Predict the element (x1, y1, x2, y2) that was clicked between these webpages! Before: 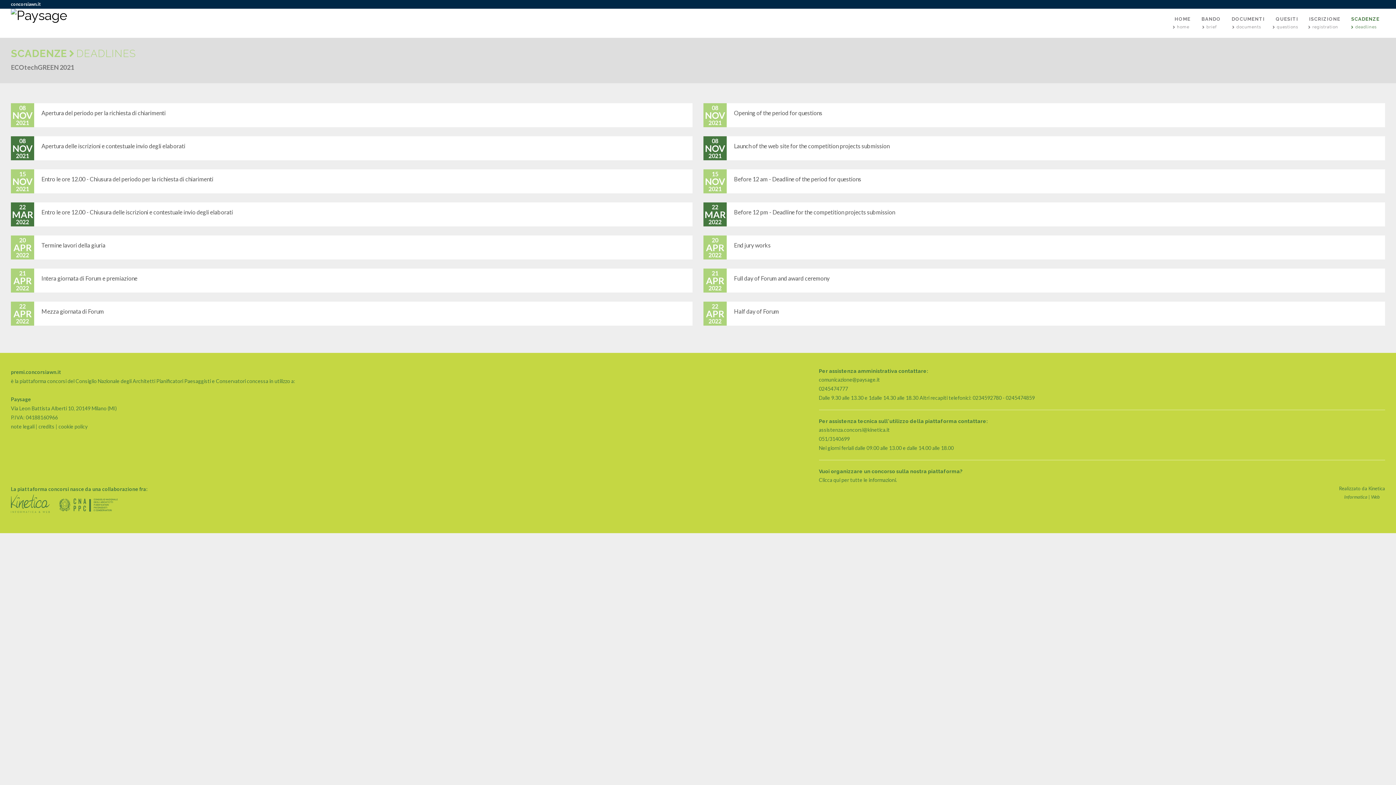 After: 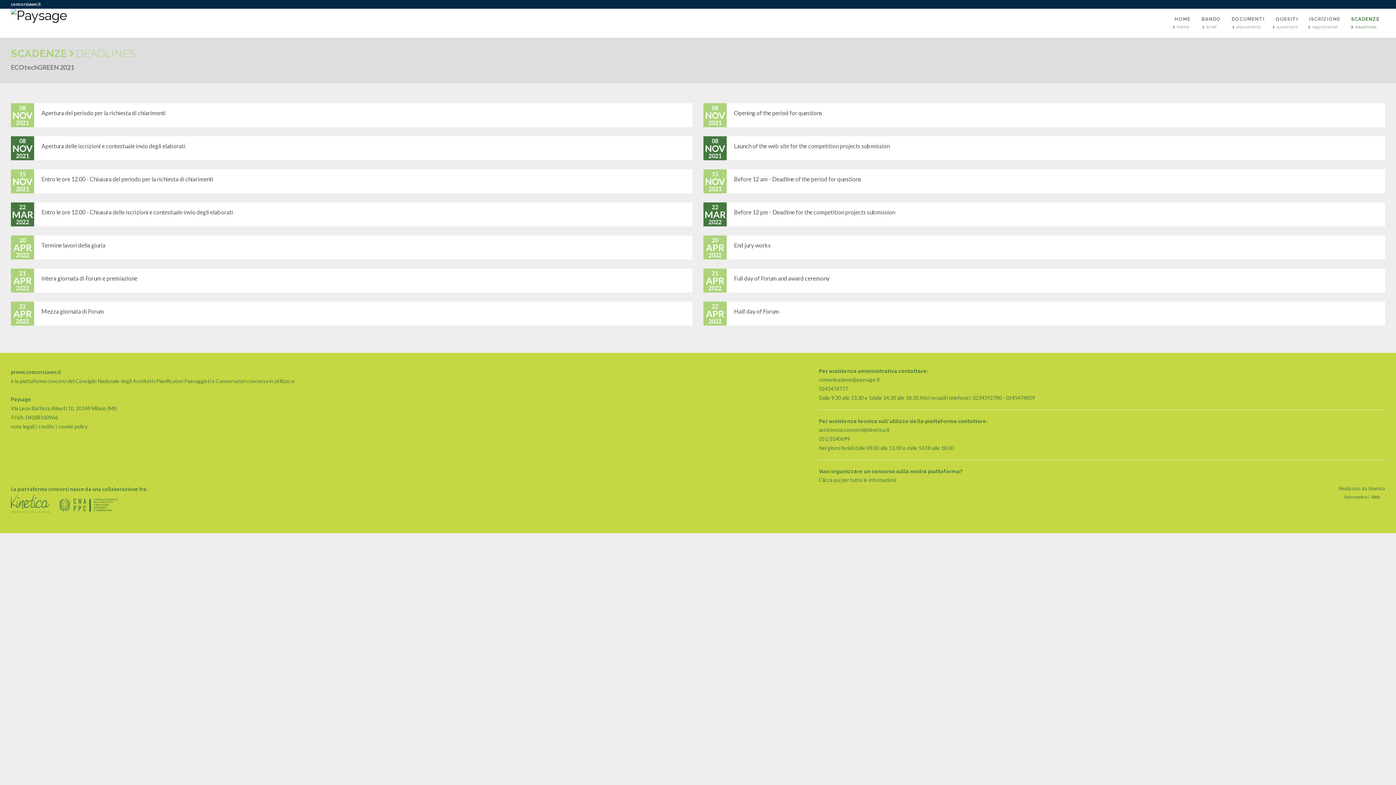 Action: label: SCADENZE
deadlines bbox: (1346, 8, 1385, 37)